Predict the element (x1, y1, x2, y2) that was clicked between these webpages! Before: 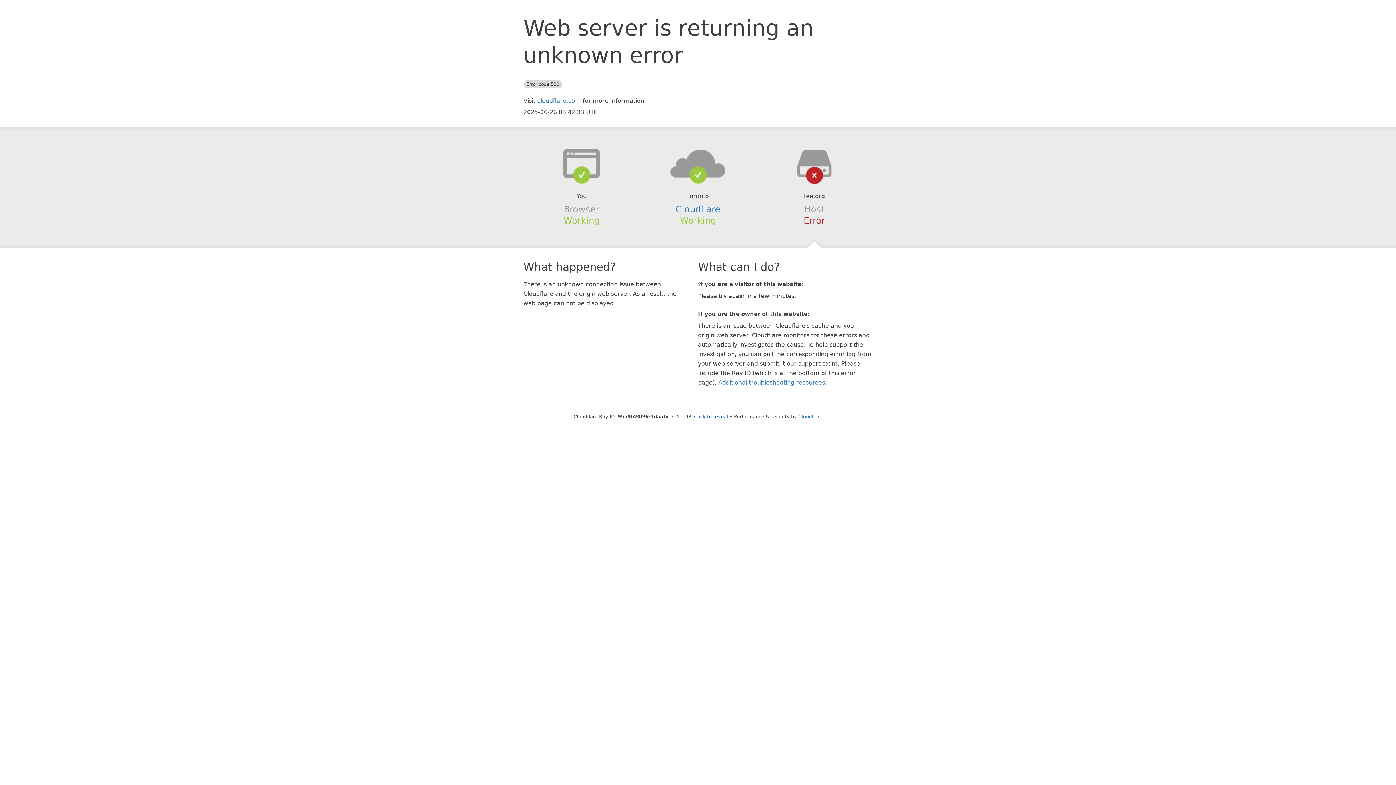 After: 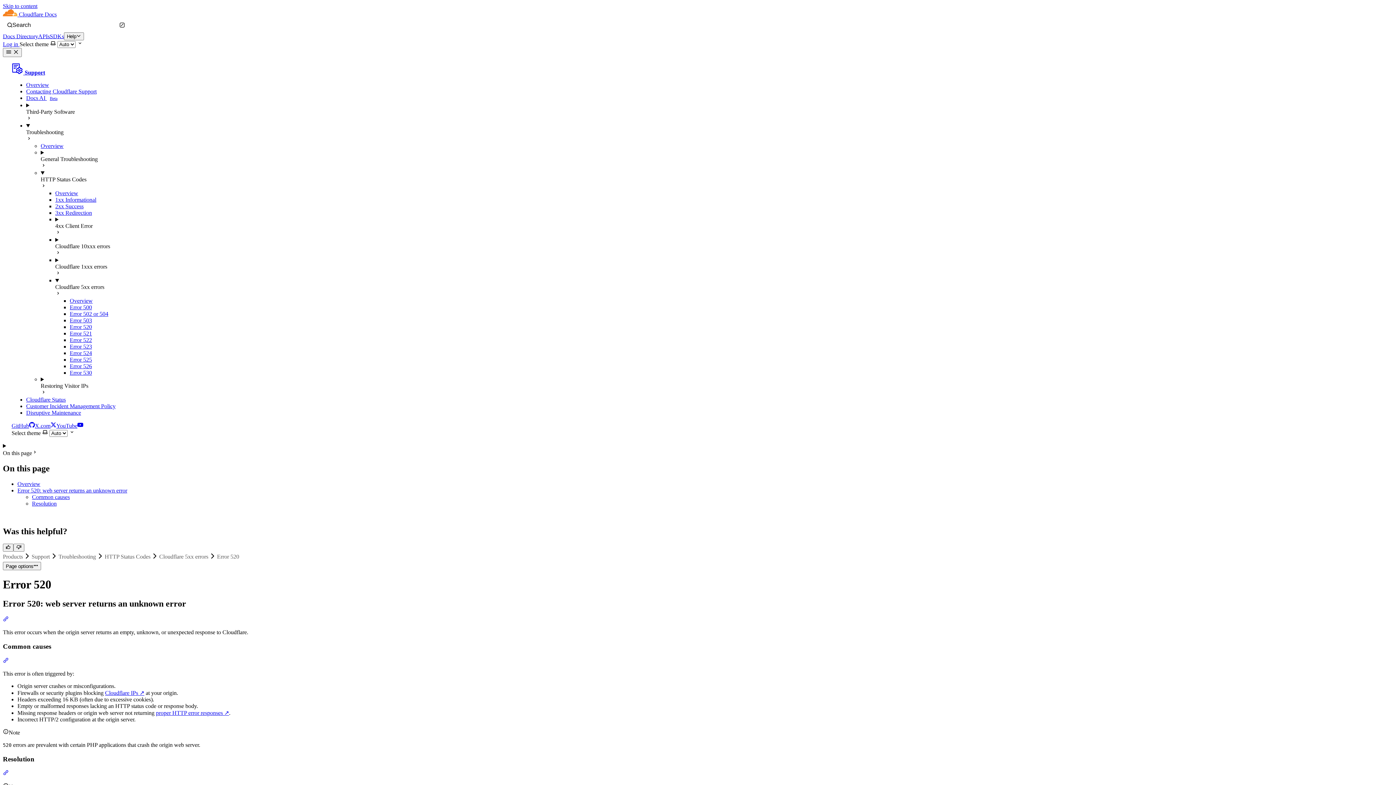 Action: bbox: (718, 379, 825, 386) label: Additional troubleshooting resources